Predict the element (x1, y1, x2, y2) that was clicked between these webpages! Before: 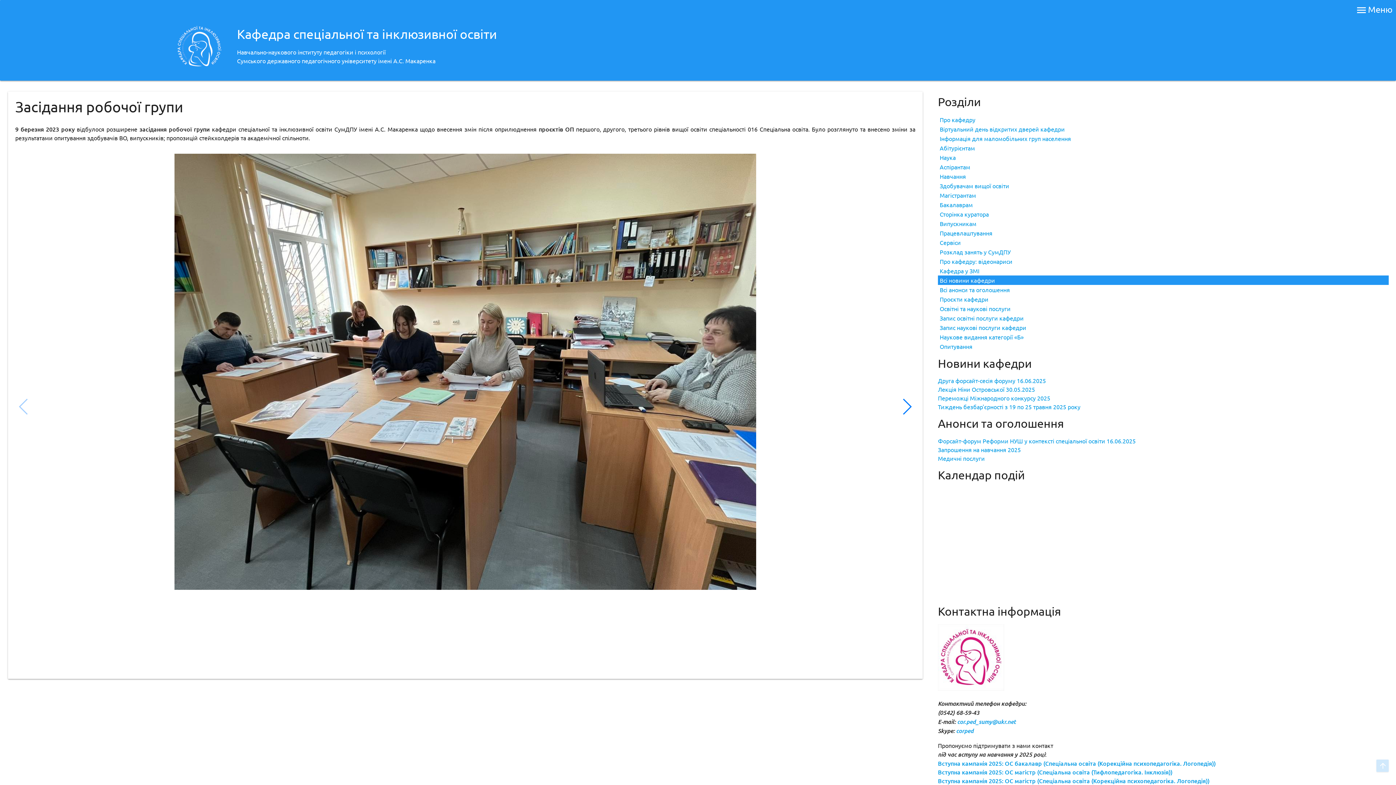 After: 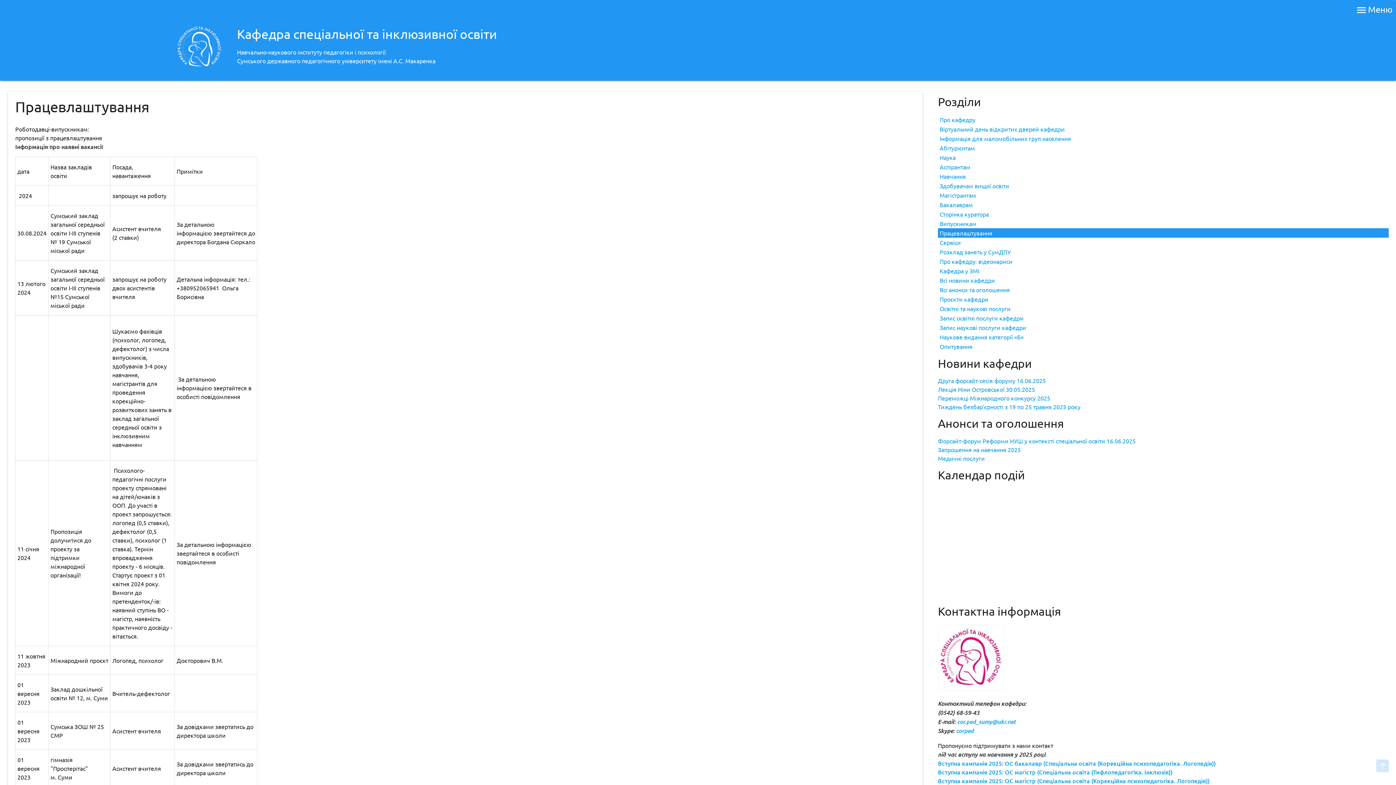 Action: bbox: (938, 228, 1389, 237) label: Працевлаштування